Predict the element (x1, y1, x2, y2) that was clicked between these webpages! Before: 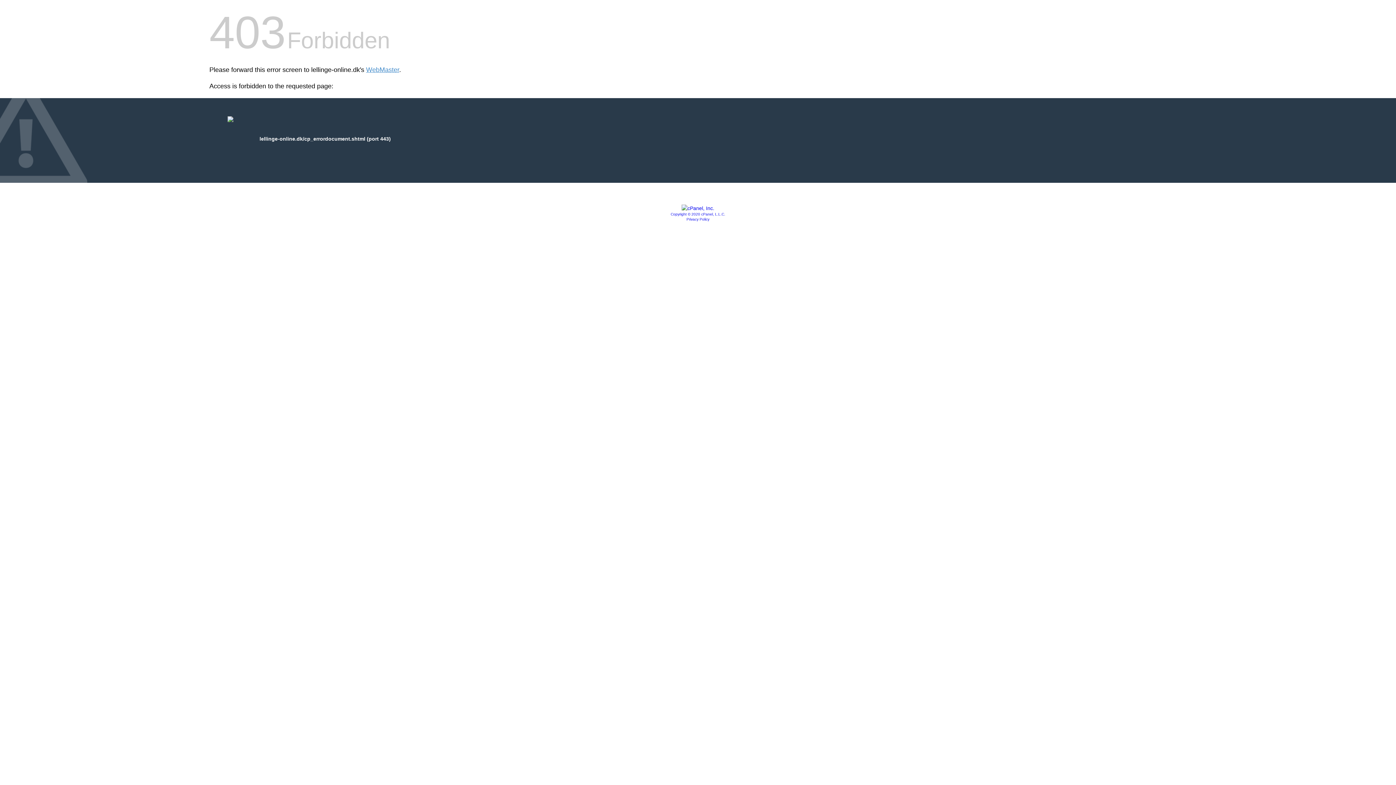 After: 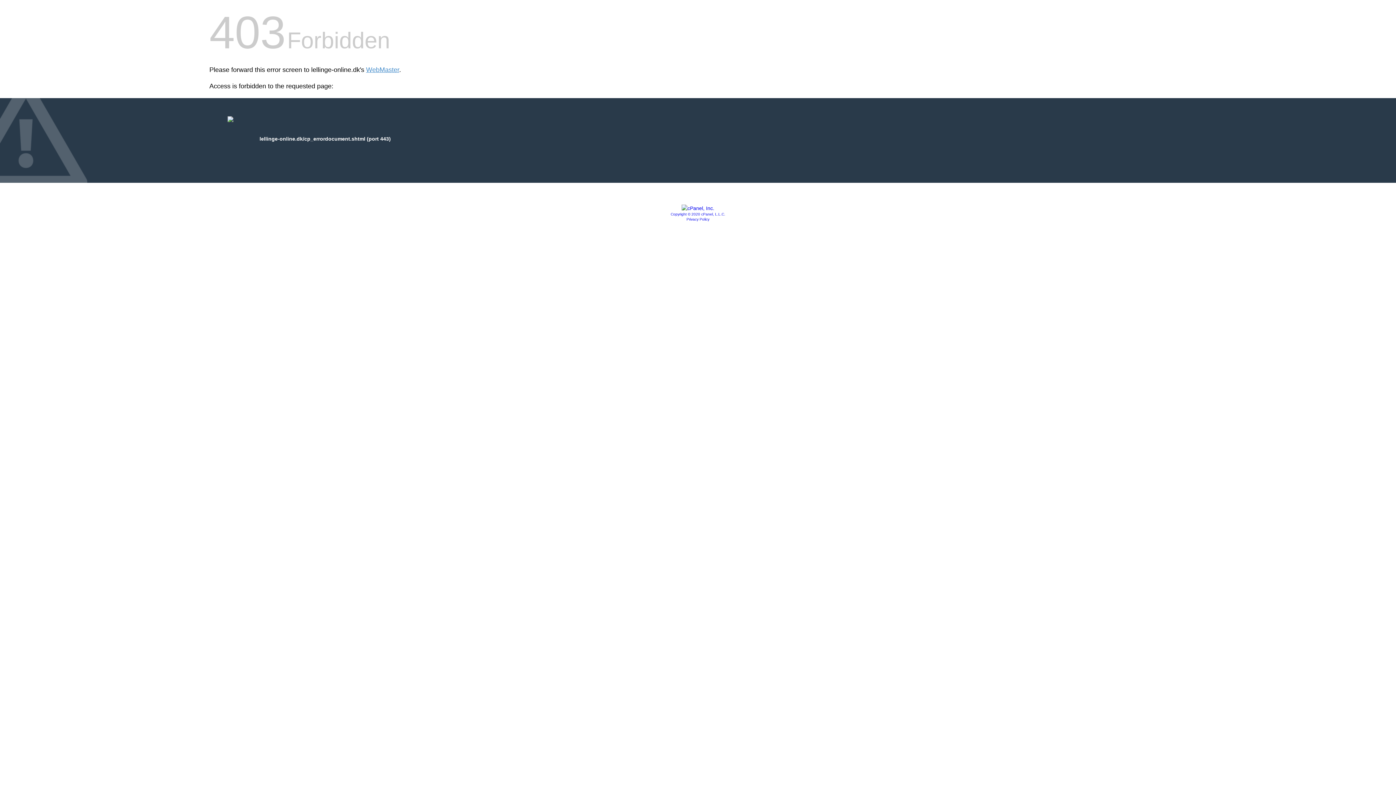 Action: label: Copyright © 2020 cPanel, L.L.C. bbox: (670, 212, 725, 216)